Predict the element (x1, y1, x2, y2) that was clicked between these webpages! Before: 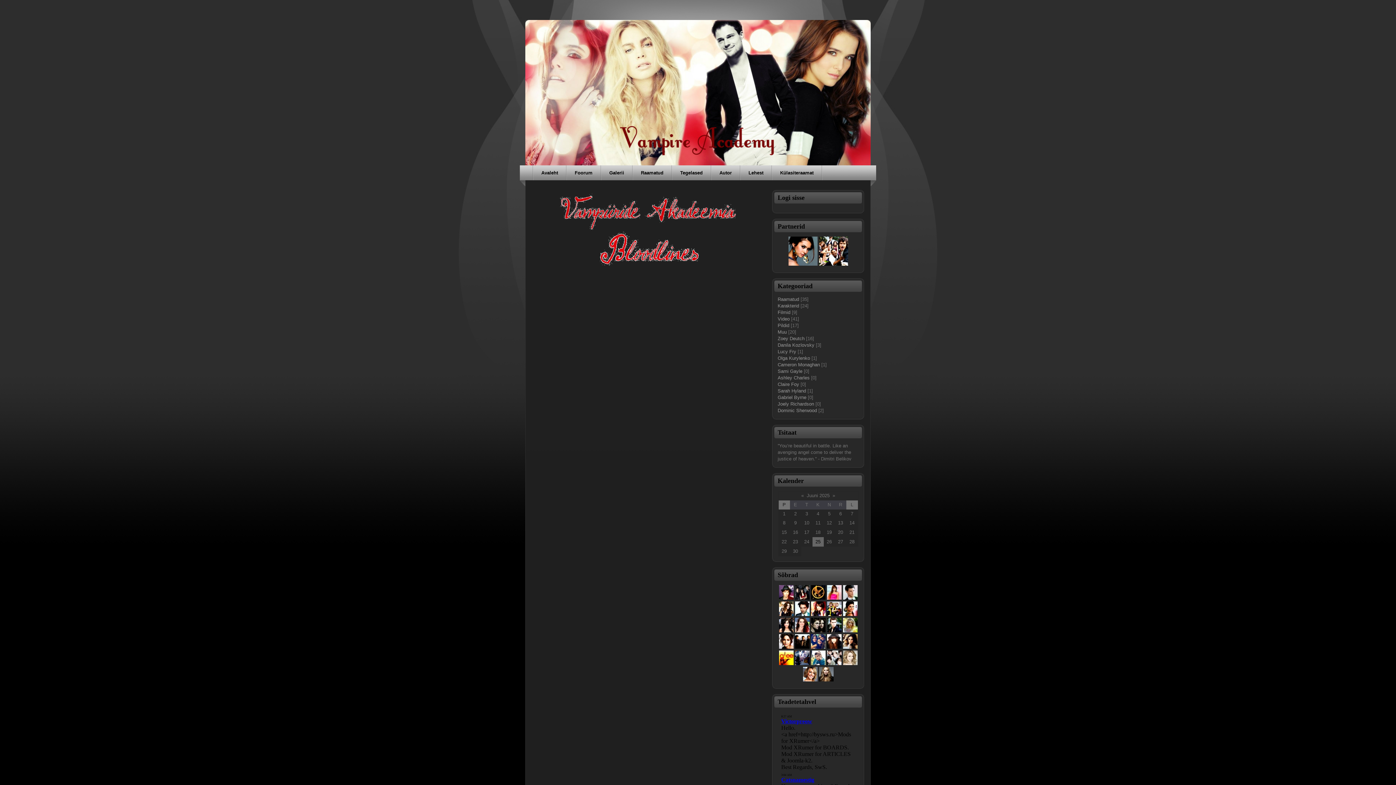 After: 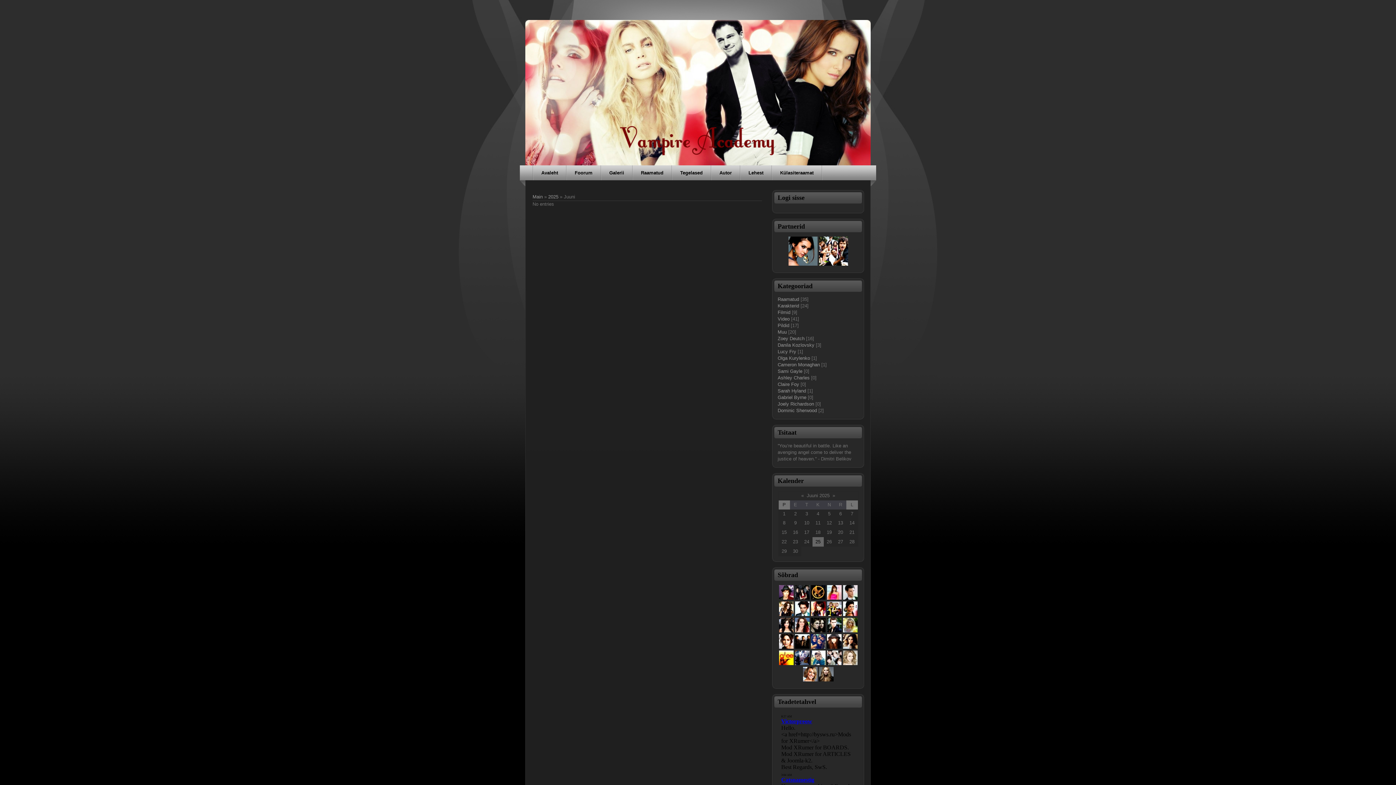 Action: label: Juuni 2025 bbox: (806, 493, 829, 498)